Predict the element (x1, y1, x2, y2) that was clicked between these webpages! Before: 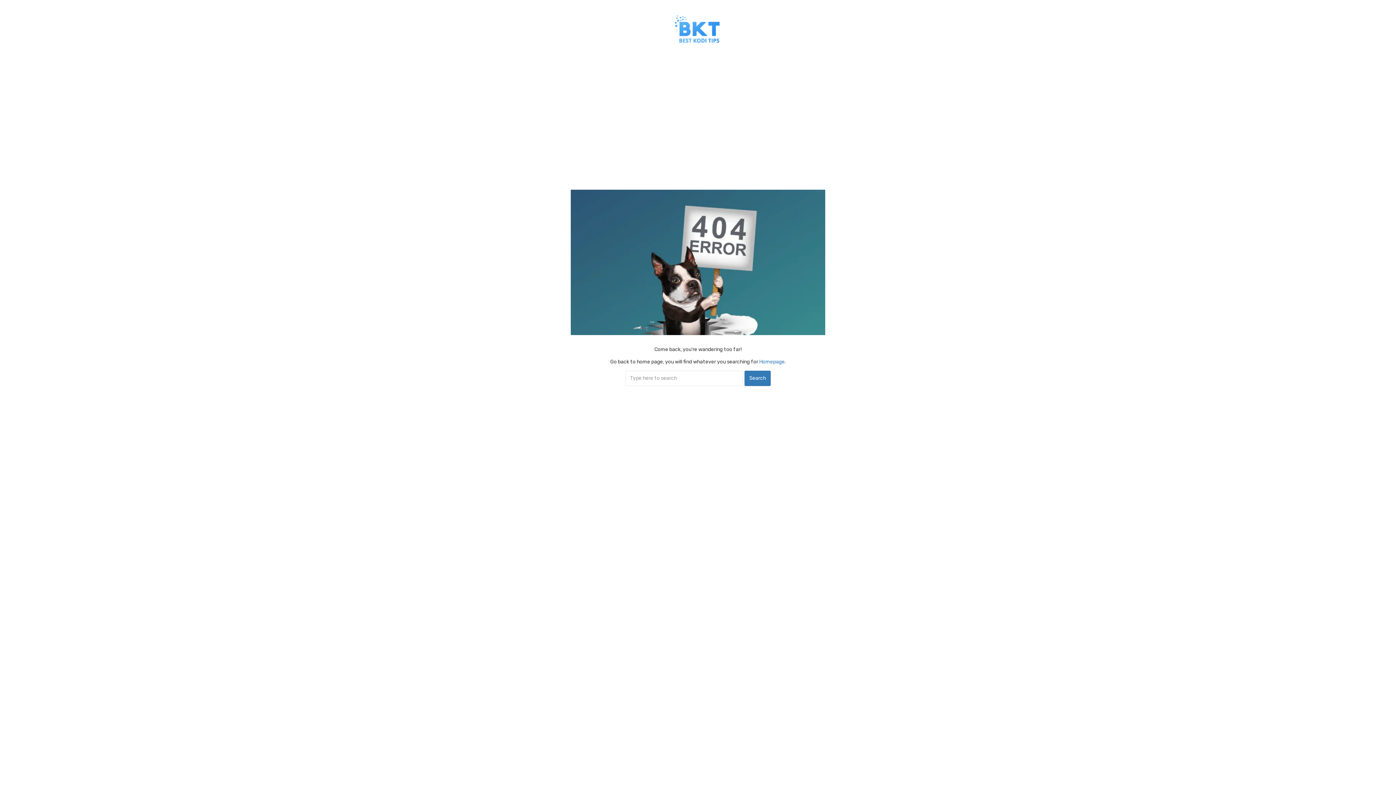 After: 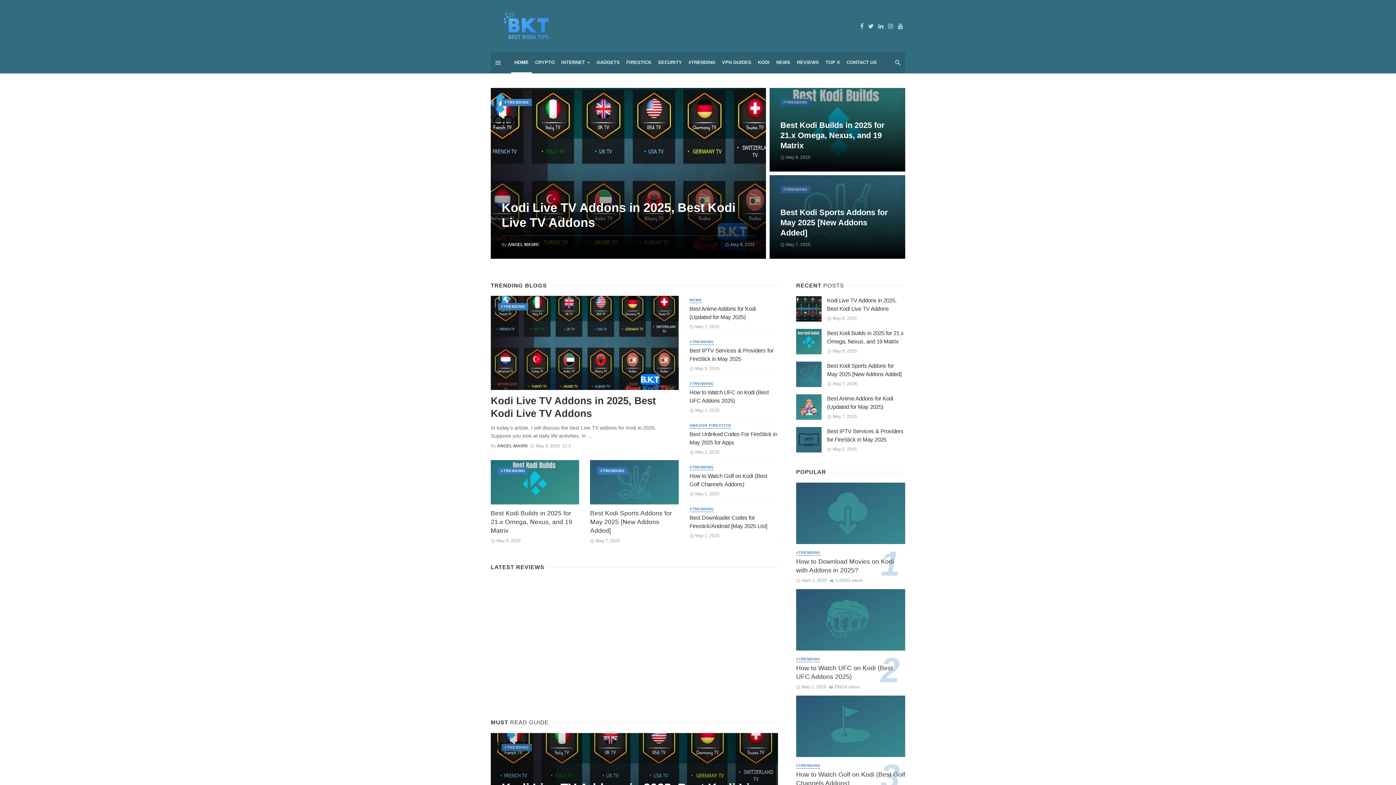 Action: bbox: (661, 17, 734, 38)